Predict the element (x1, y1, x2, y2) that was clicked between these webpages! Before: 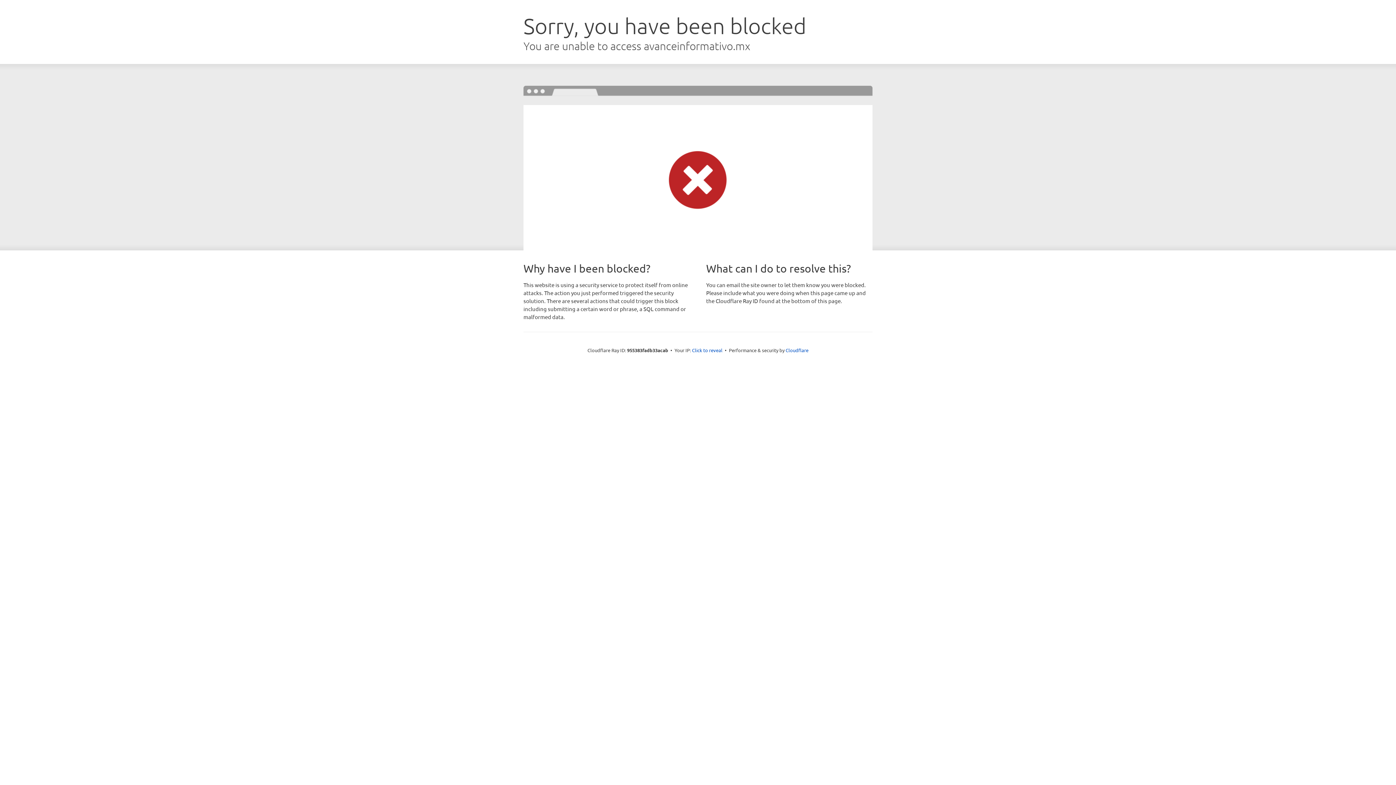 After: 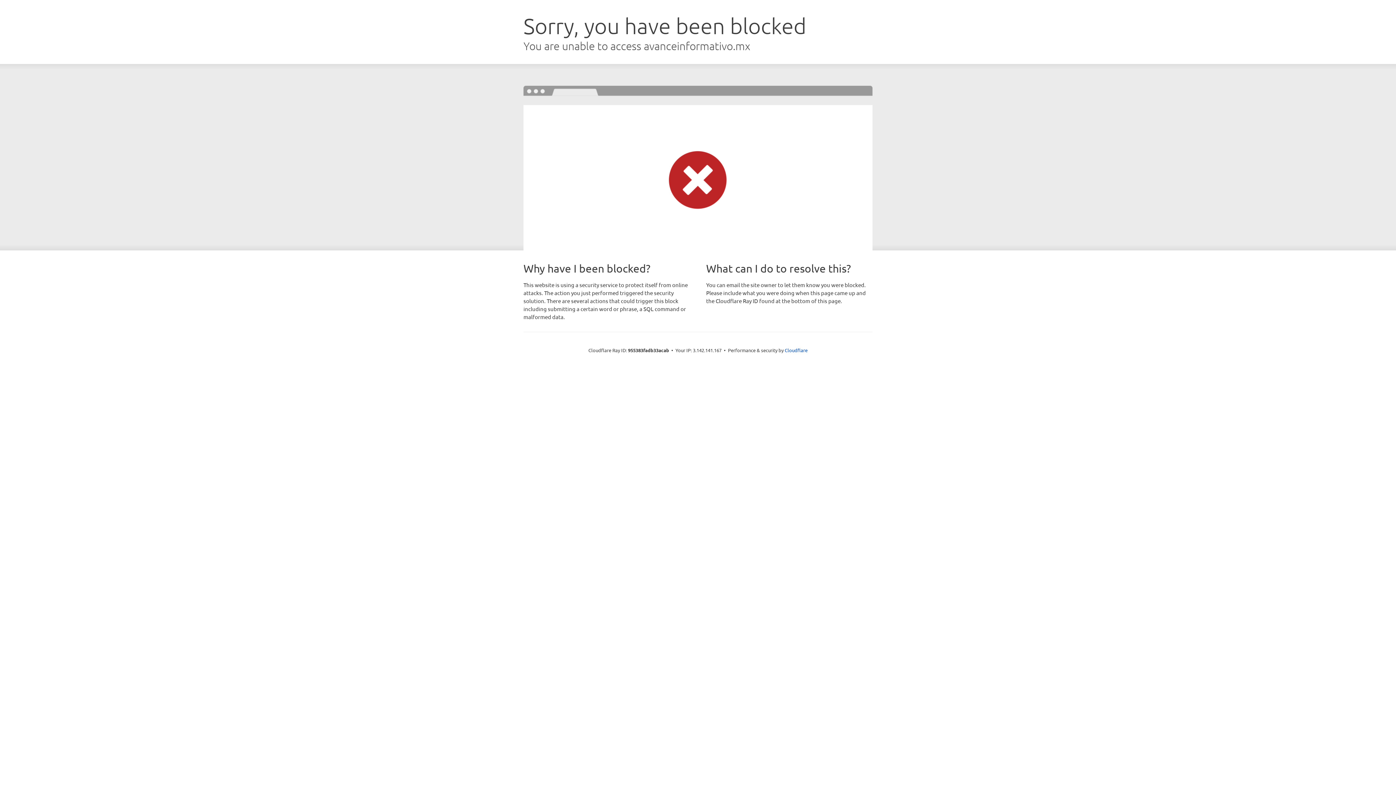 Action: label: Click to reveal bbox: (692, 346, 722, 353)